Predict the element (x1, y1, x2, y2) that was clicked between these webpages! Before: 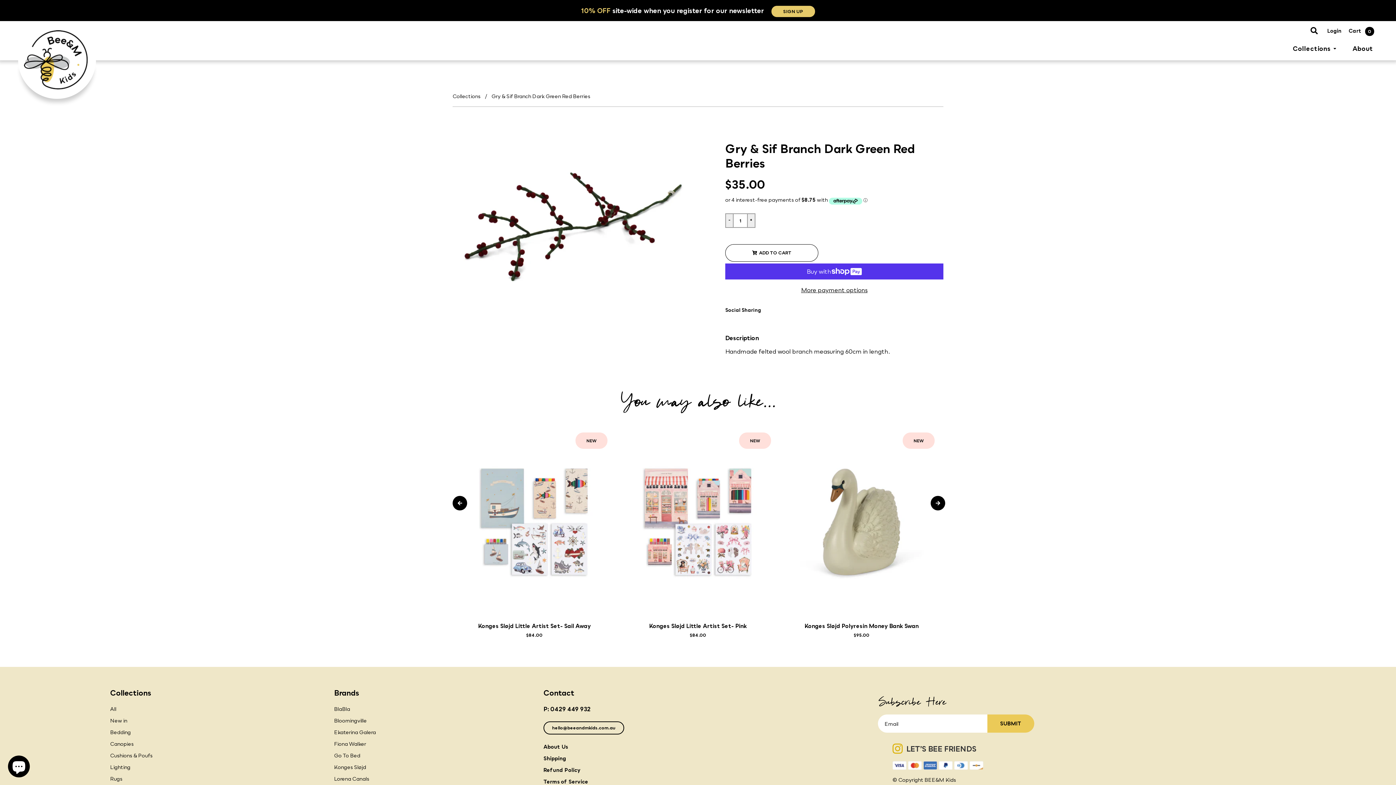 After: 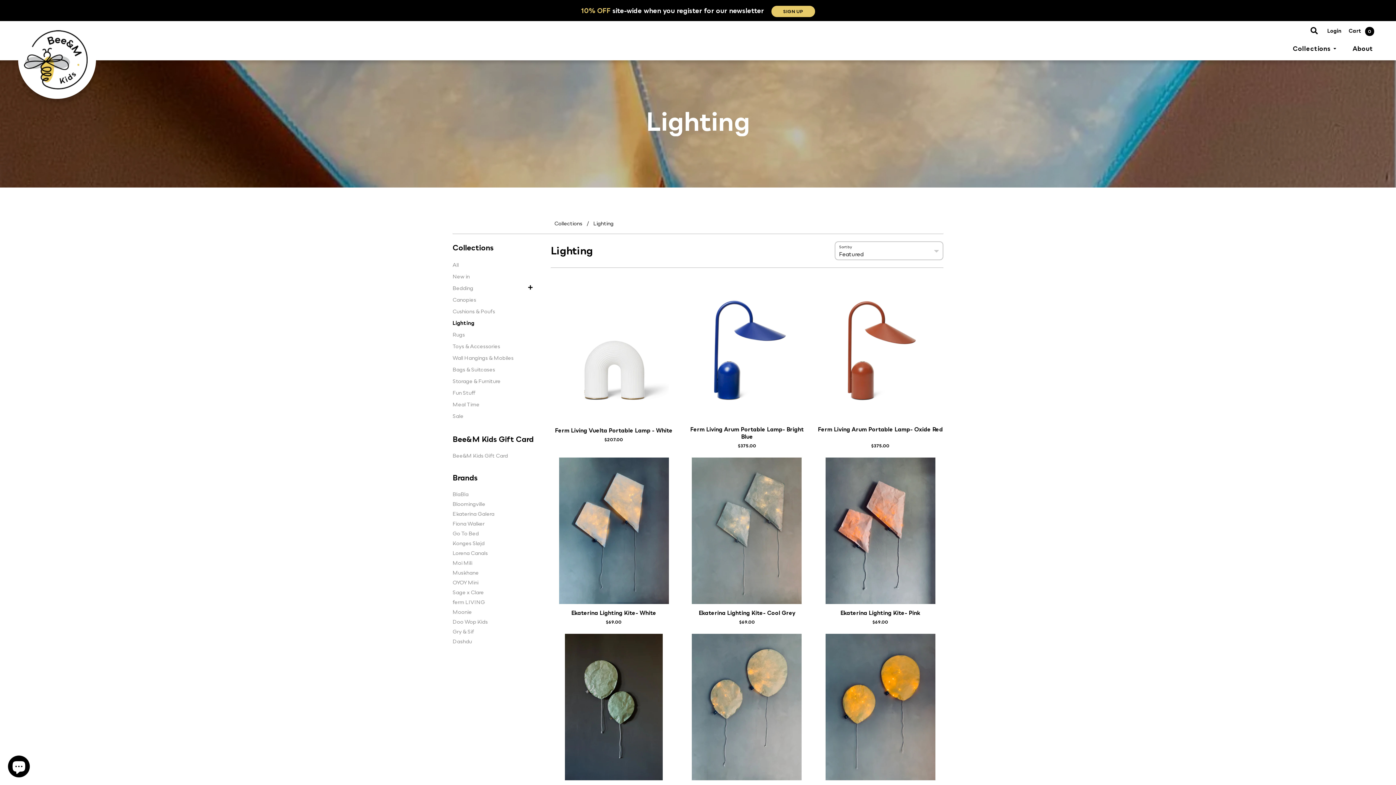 Action: label: Lighting bbox: (110, 763, 308, 774)